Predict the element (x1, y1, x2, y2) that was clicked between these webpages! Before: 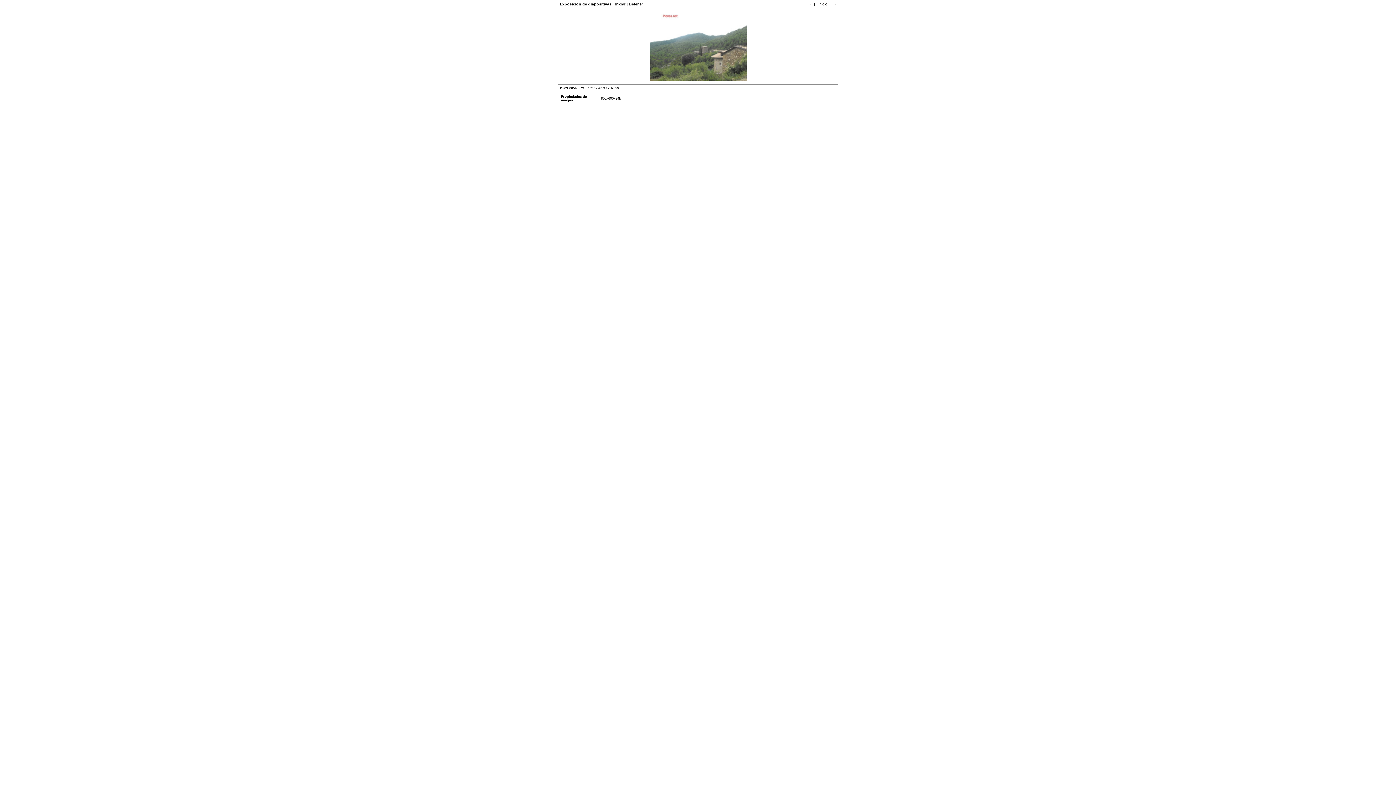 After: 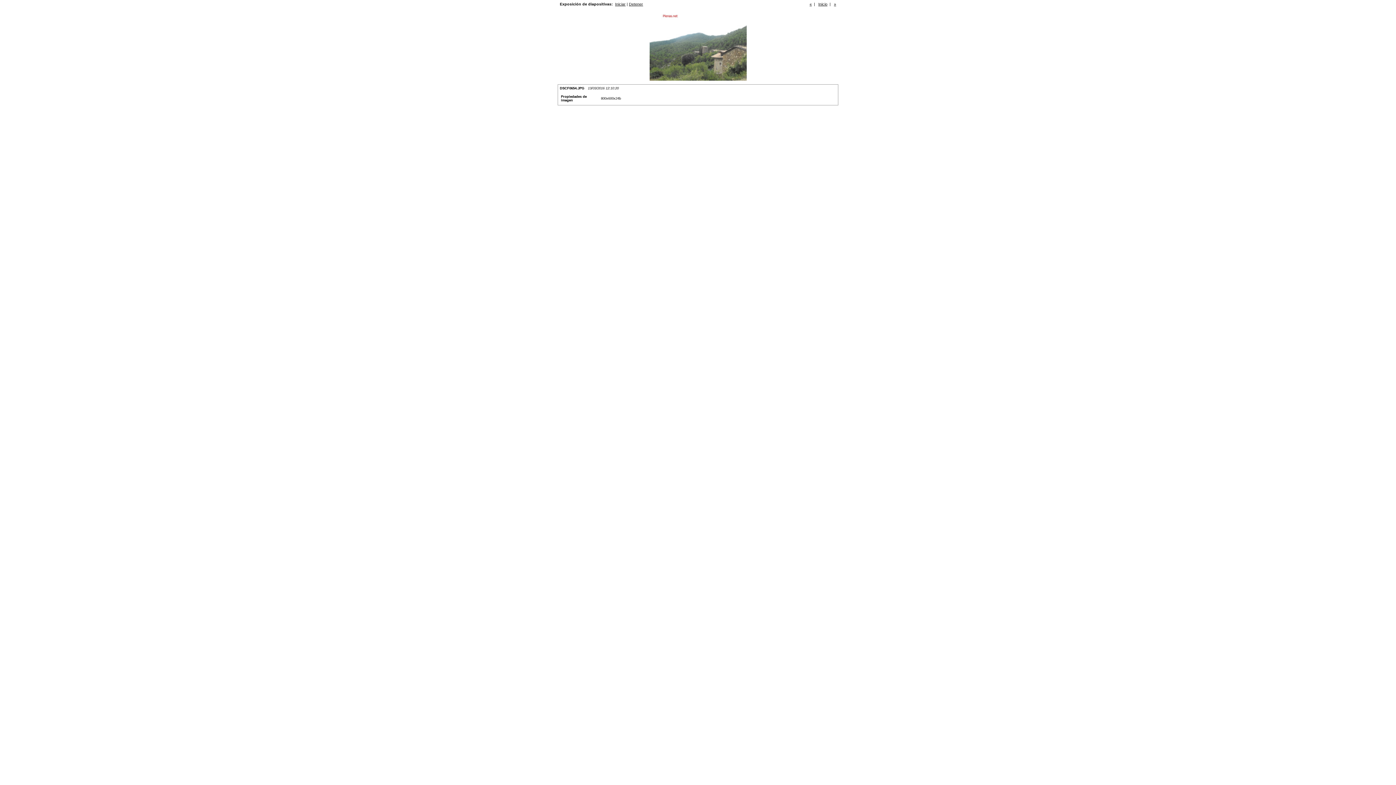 Action: label: Detener bbox: (629, 1, 643, 6)